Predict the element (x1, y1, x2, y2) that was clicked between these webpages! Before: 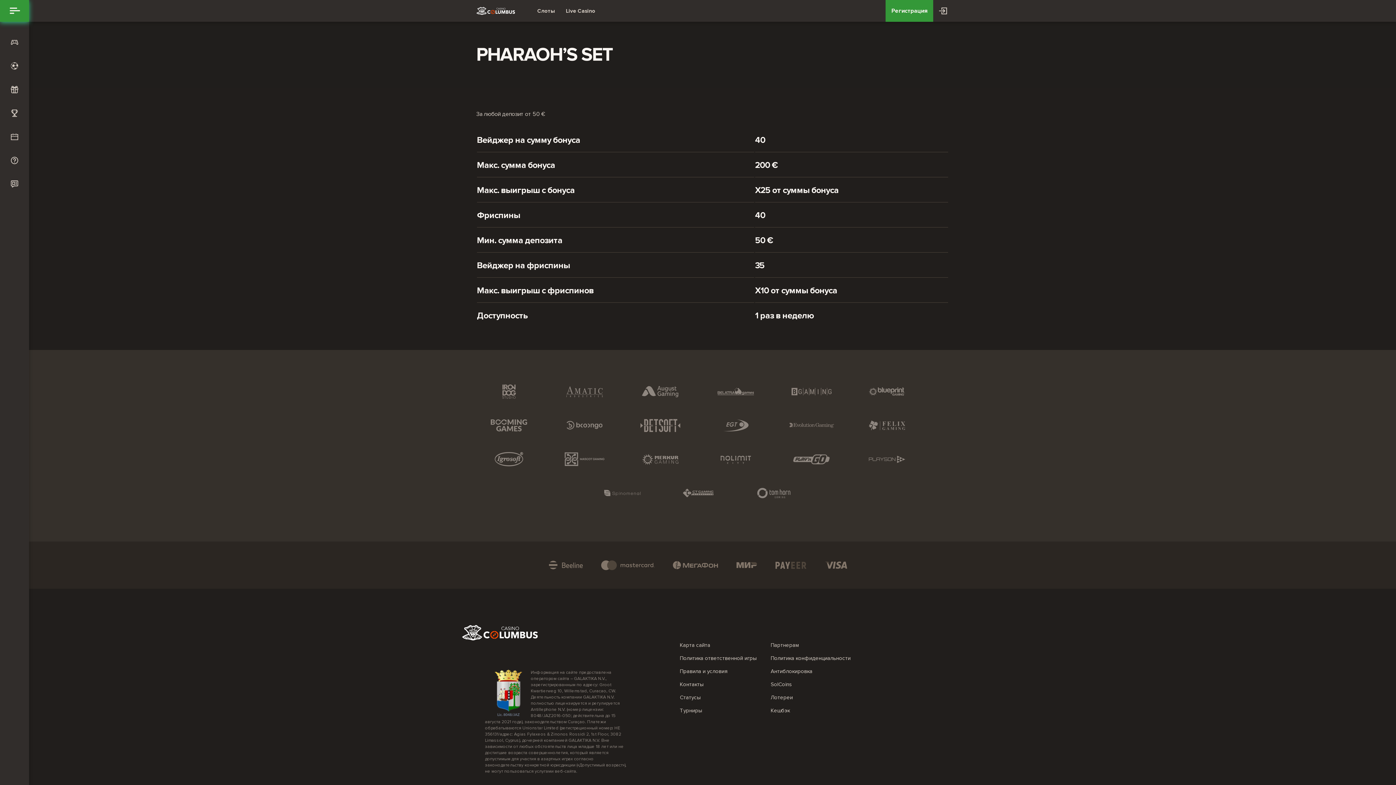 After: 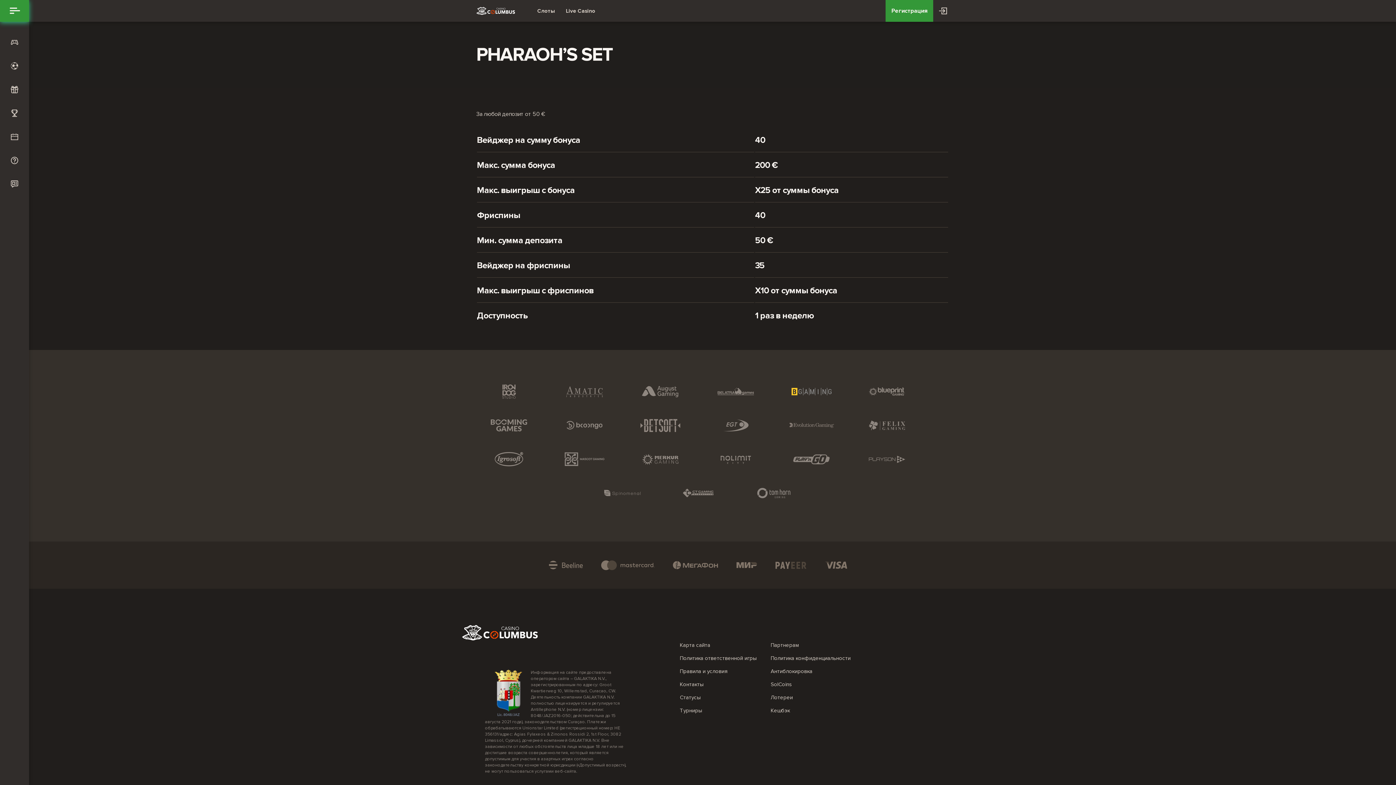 Action: bbox: (789, 384, 834, 398)